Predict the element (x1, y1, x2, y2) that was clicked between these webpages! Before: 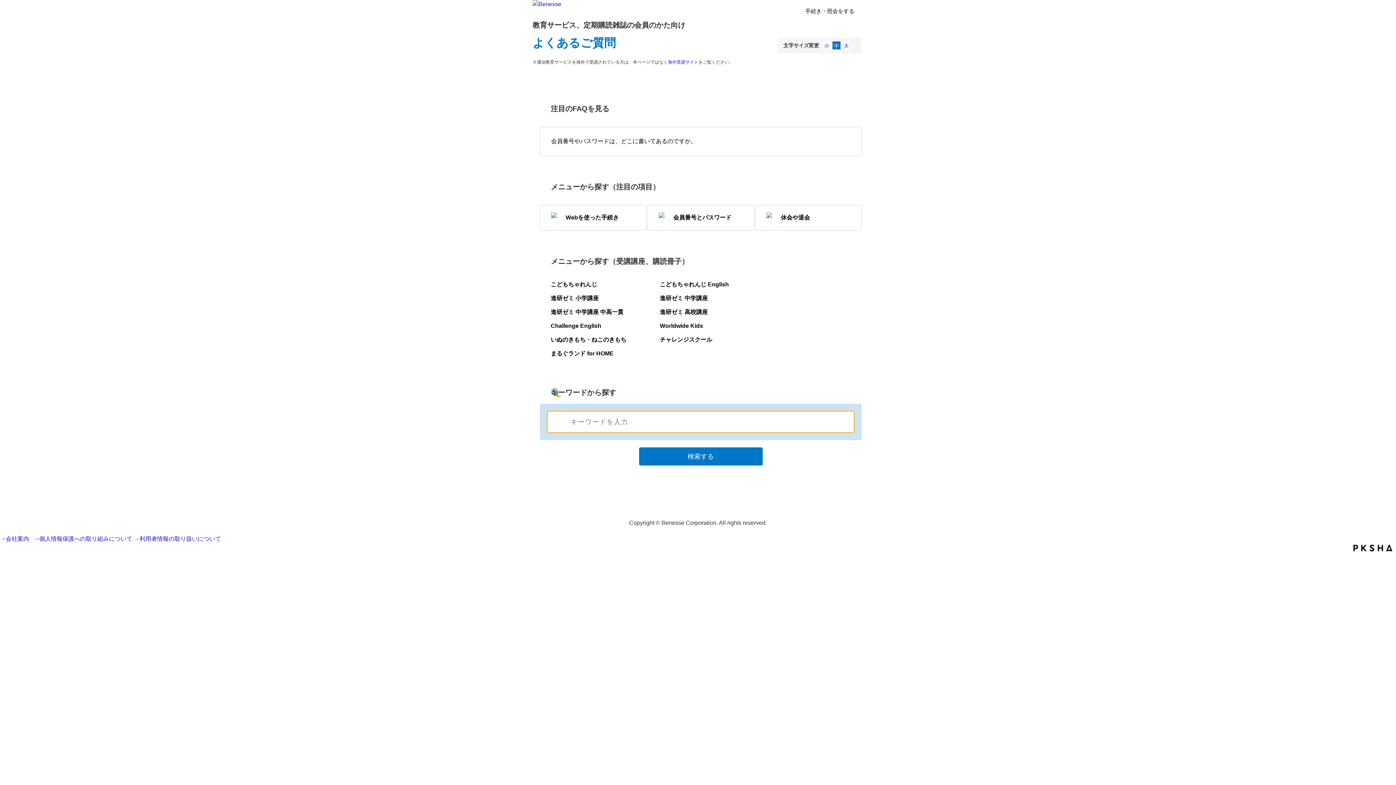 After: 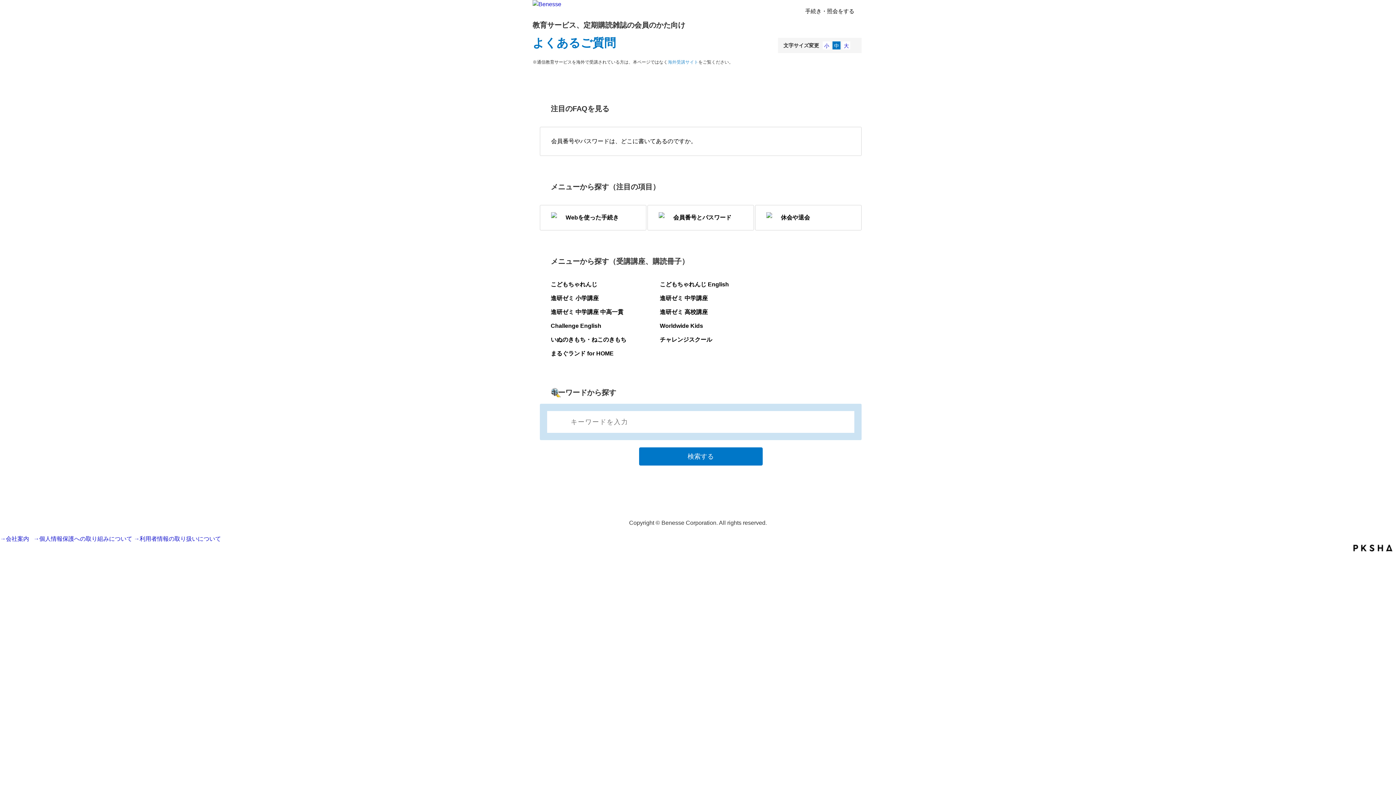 Action: label: 海外受講サイト bbox: (668, 59, 698, 64)